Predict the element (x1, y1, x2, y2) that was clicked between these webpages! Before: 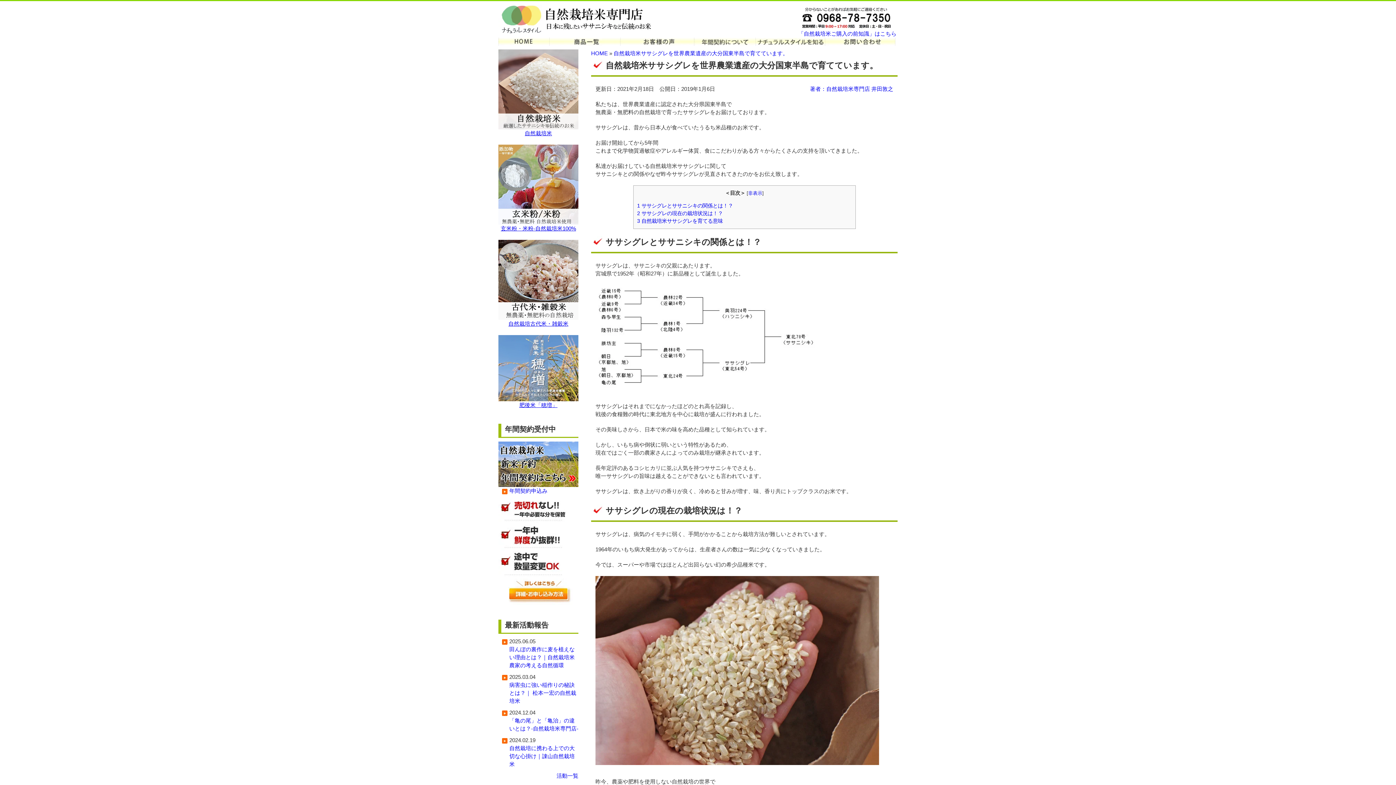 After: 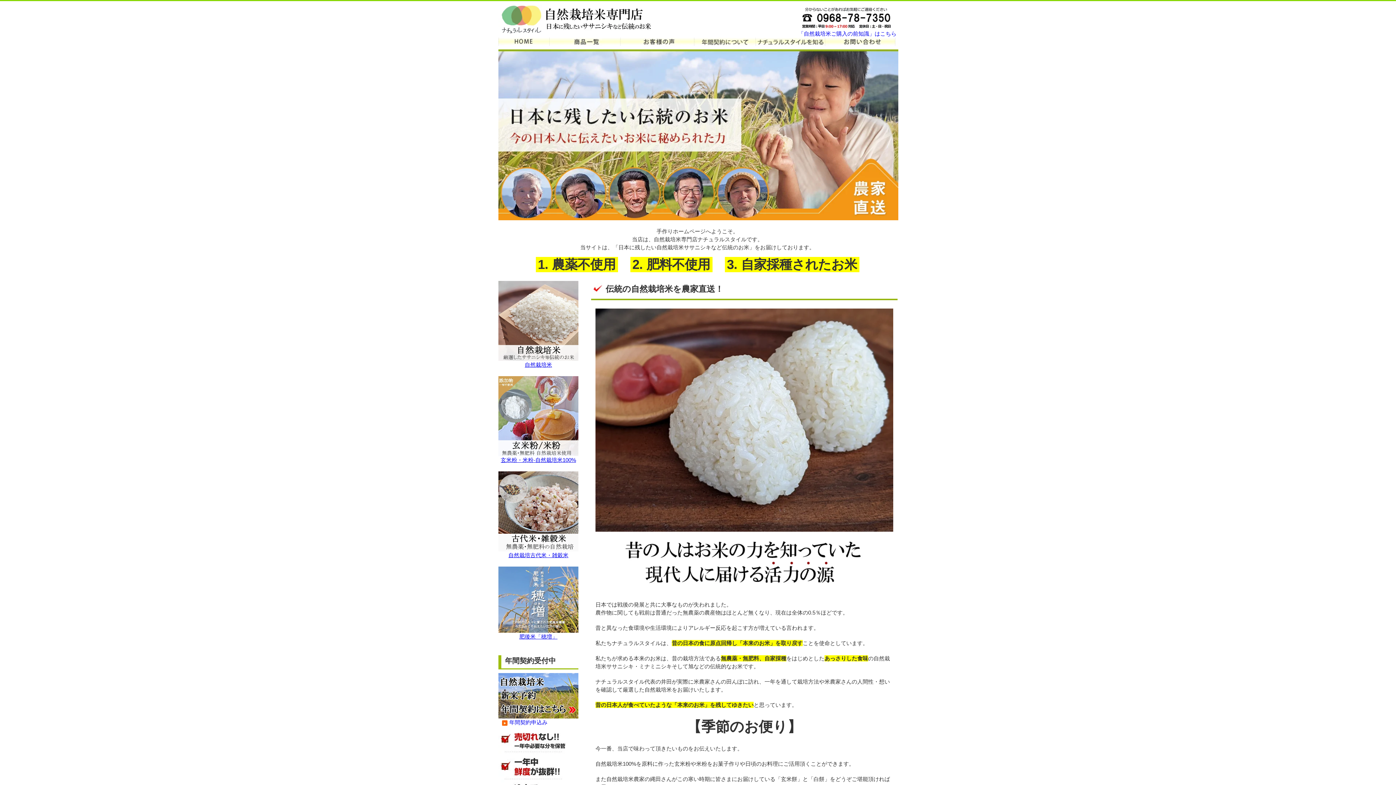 Action: bbox: (591, 50, 608, 56) label: HOME